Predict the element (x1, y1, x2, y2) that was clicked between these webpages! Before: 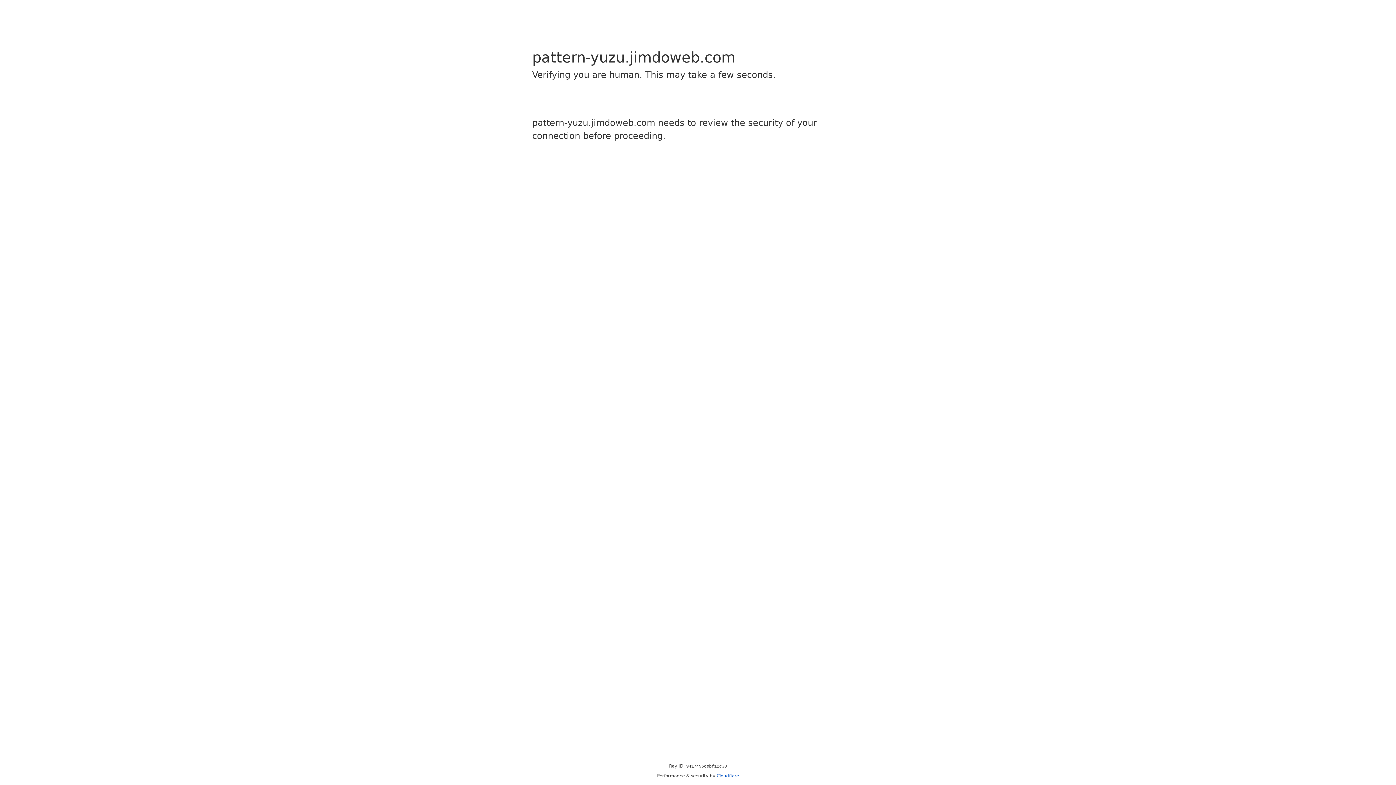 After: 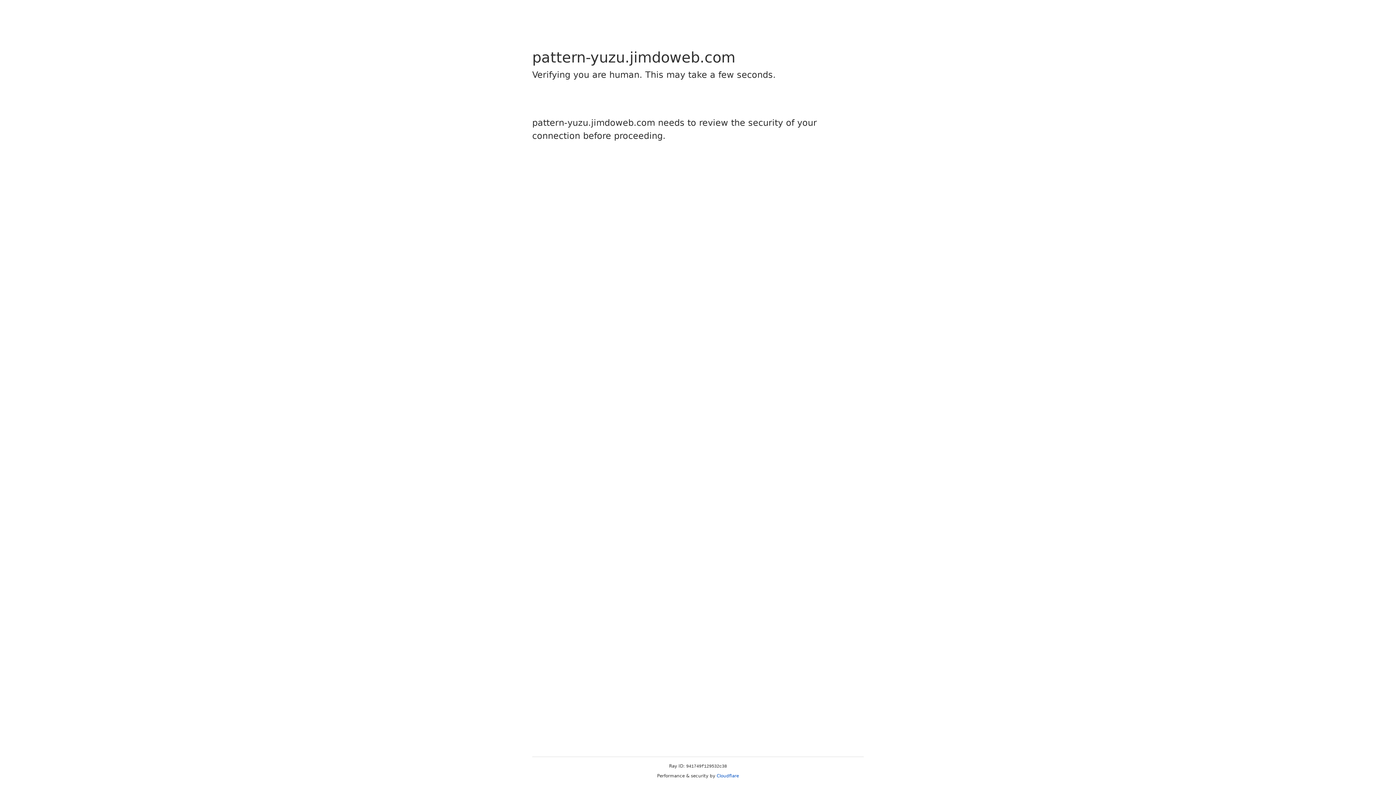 Action: label: Cloudflare bbox: (716, 773, 739, 778)